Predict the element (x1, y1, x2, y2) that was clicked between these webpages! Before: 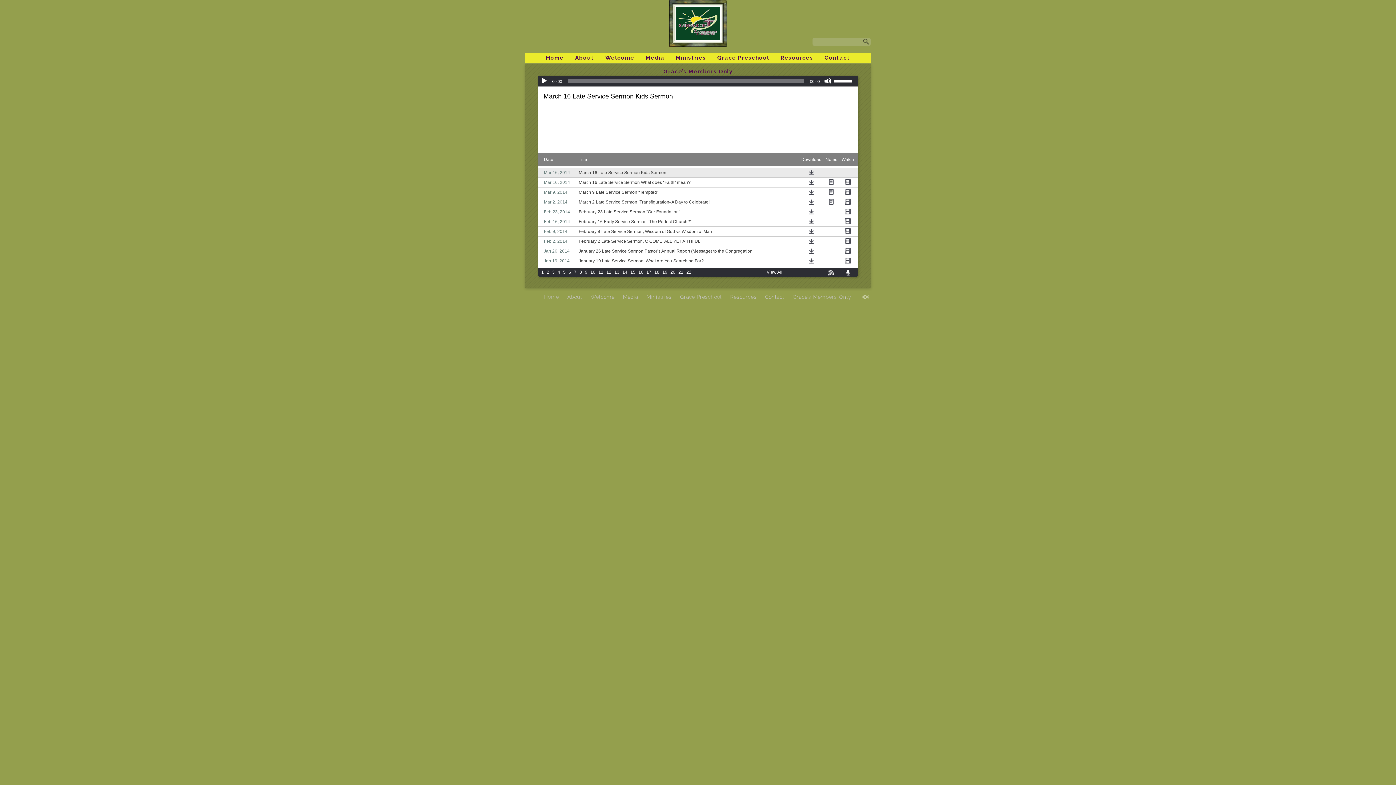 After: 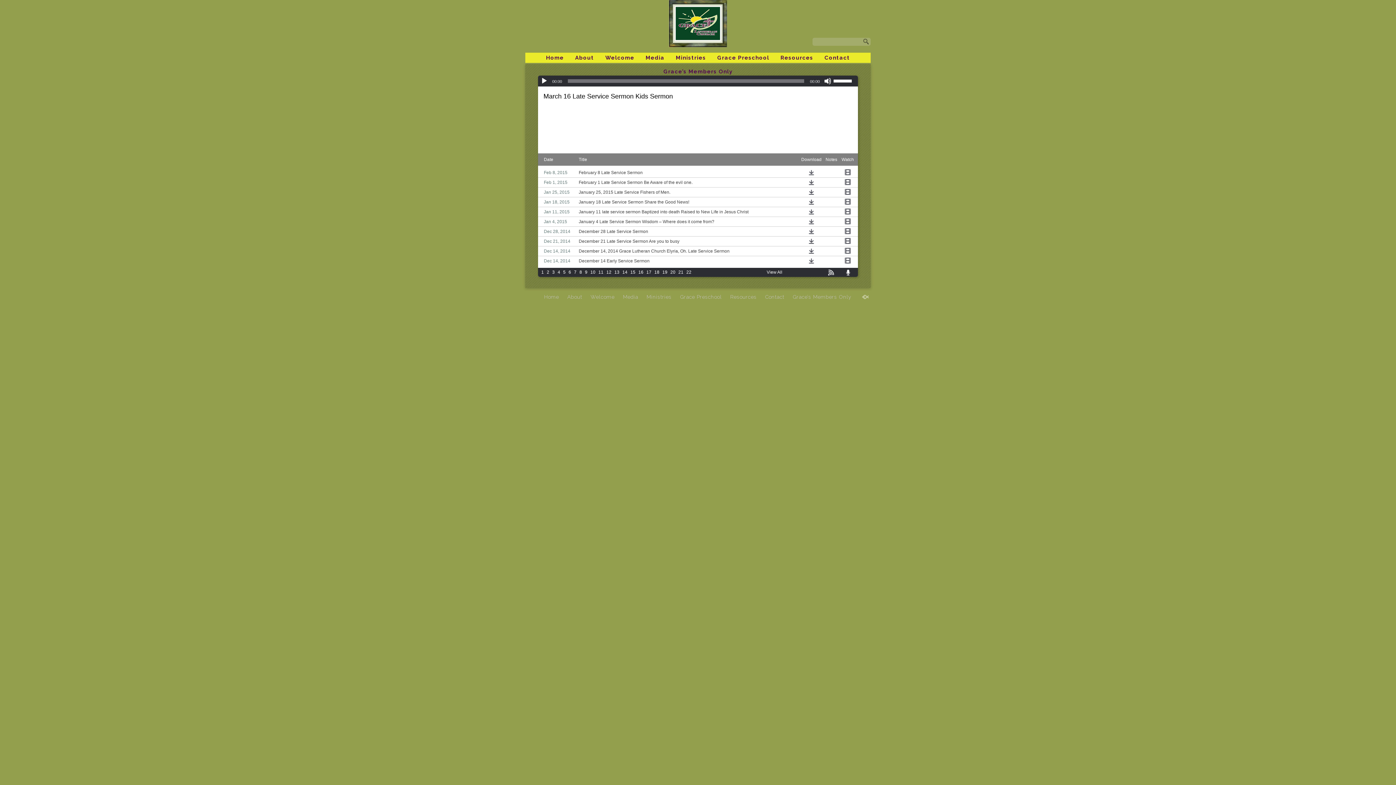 Action: label: 16 bbox: (637, 269, 644, 274)